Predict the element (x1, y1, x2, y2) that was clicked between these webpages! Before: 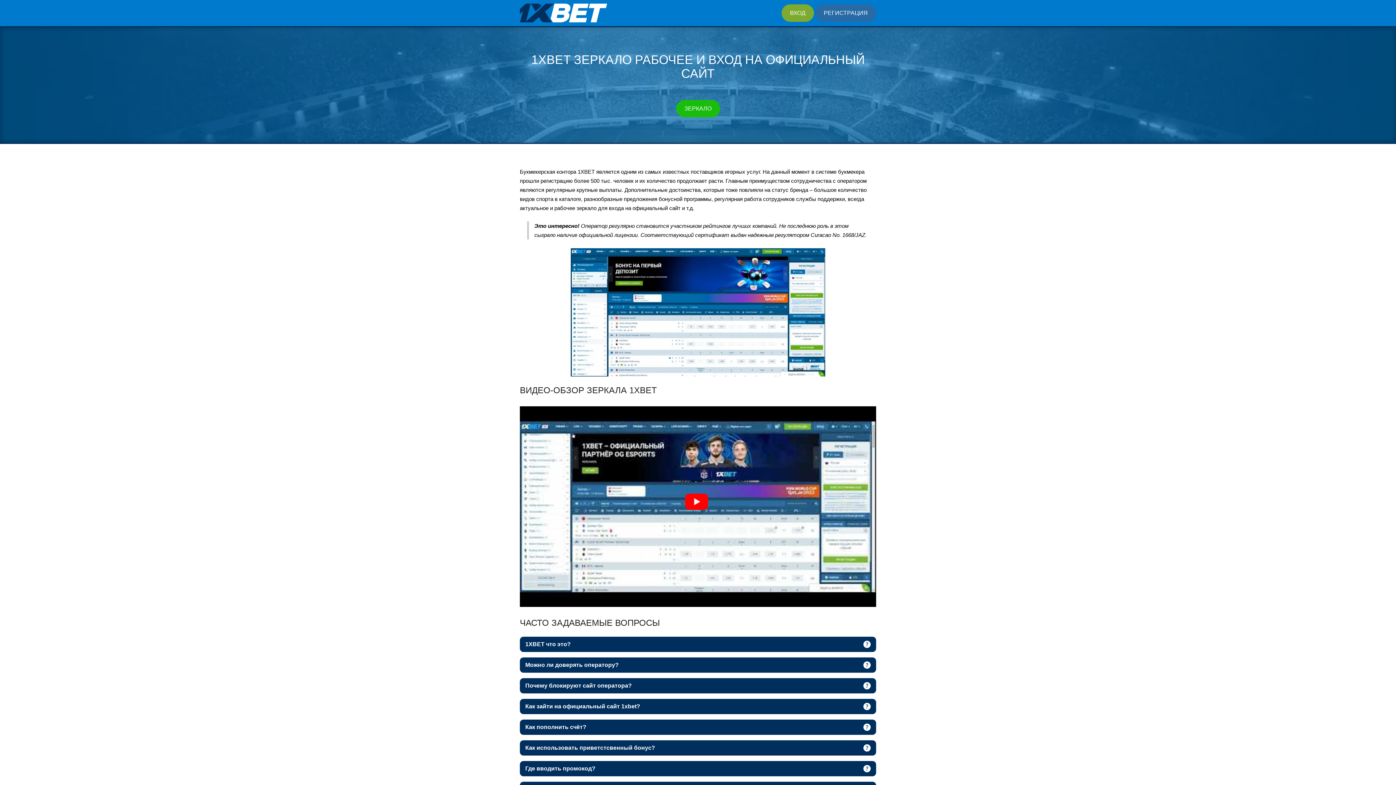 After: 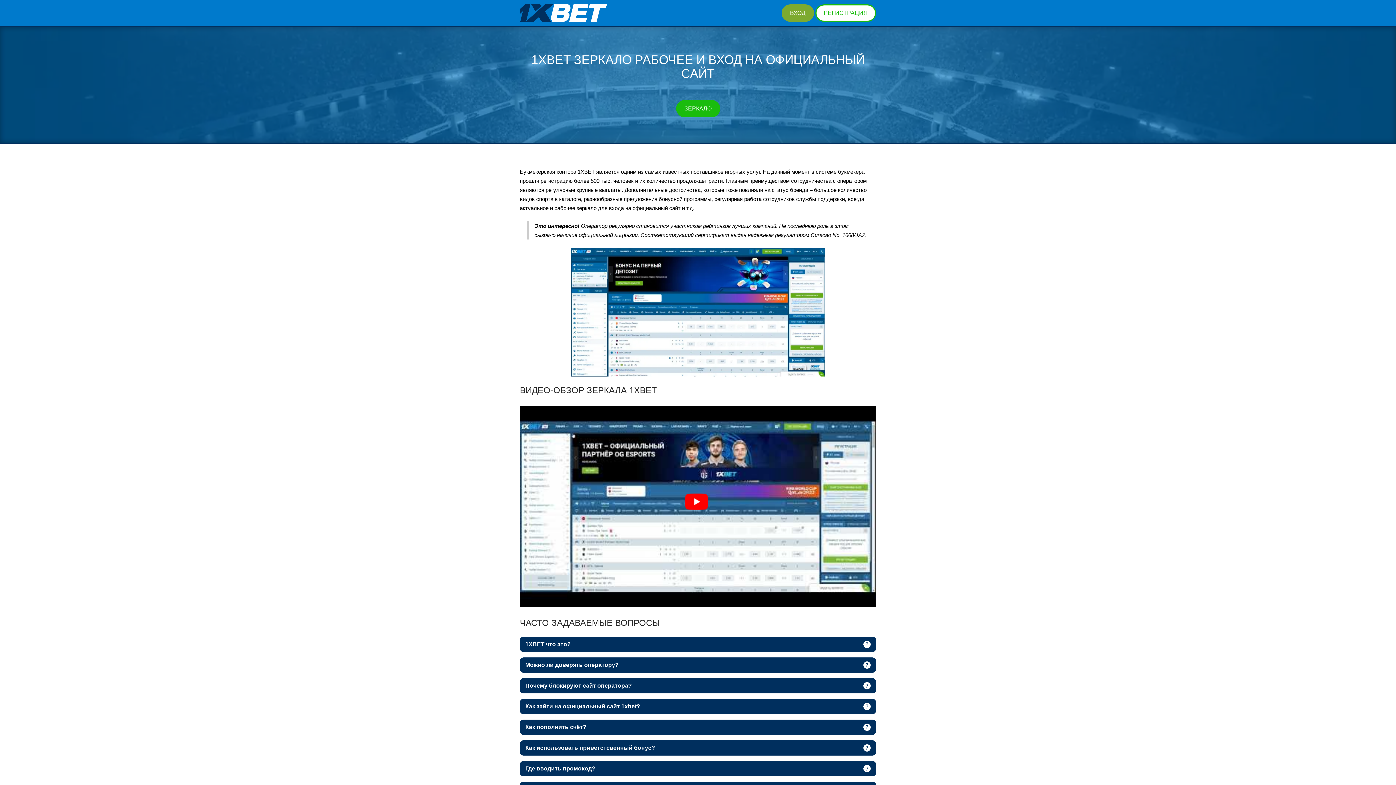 Action: bbox: (815, 4, 876, 21) label: РЕГИСТРАЦИЯ